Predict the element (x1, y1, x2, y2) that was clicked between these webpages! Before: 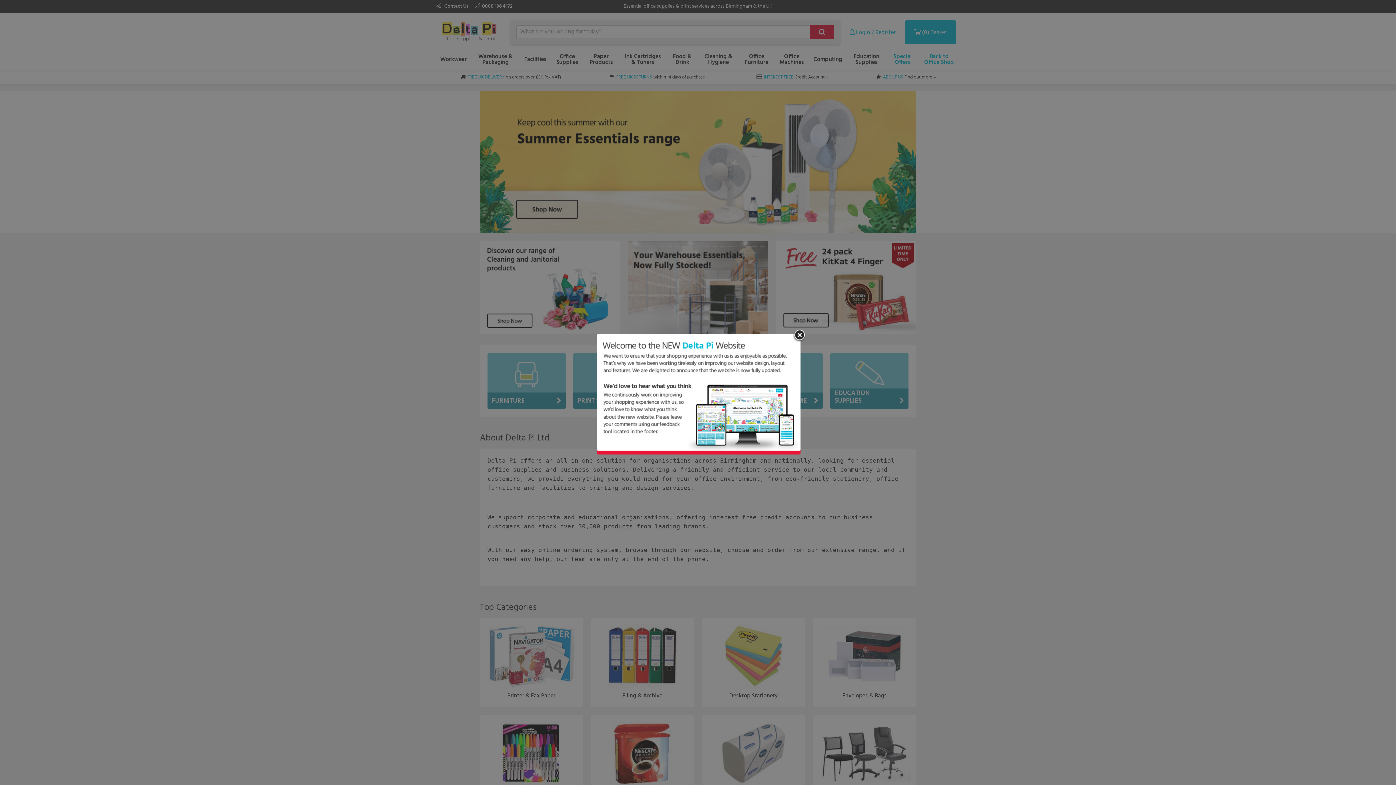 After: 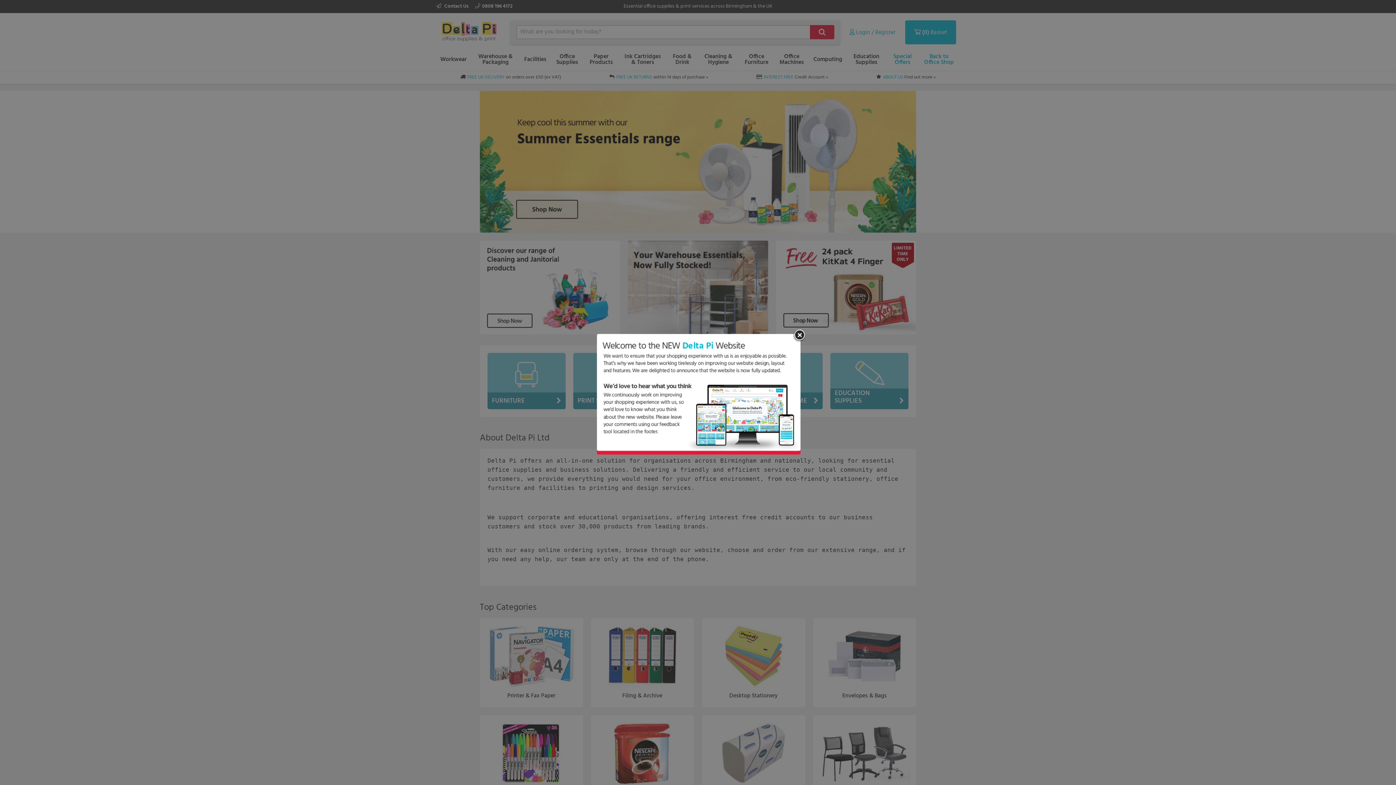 Action: bbox: (581, 320, 815, 468)